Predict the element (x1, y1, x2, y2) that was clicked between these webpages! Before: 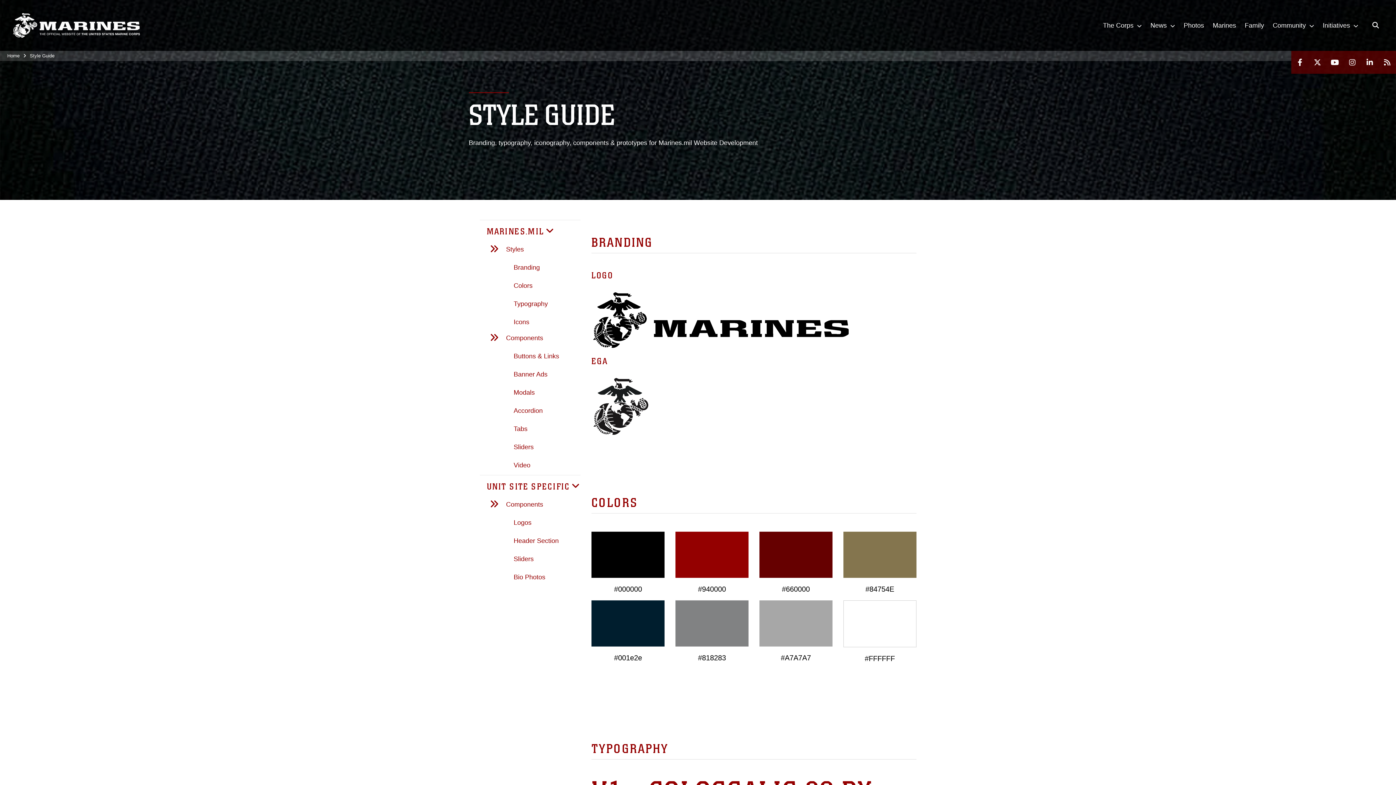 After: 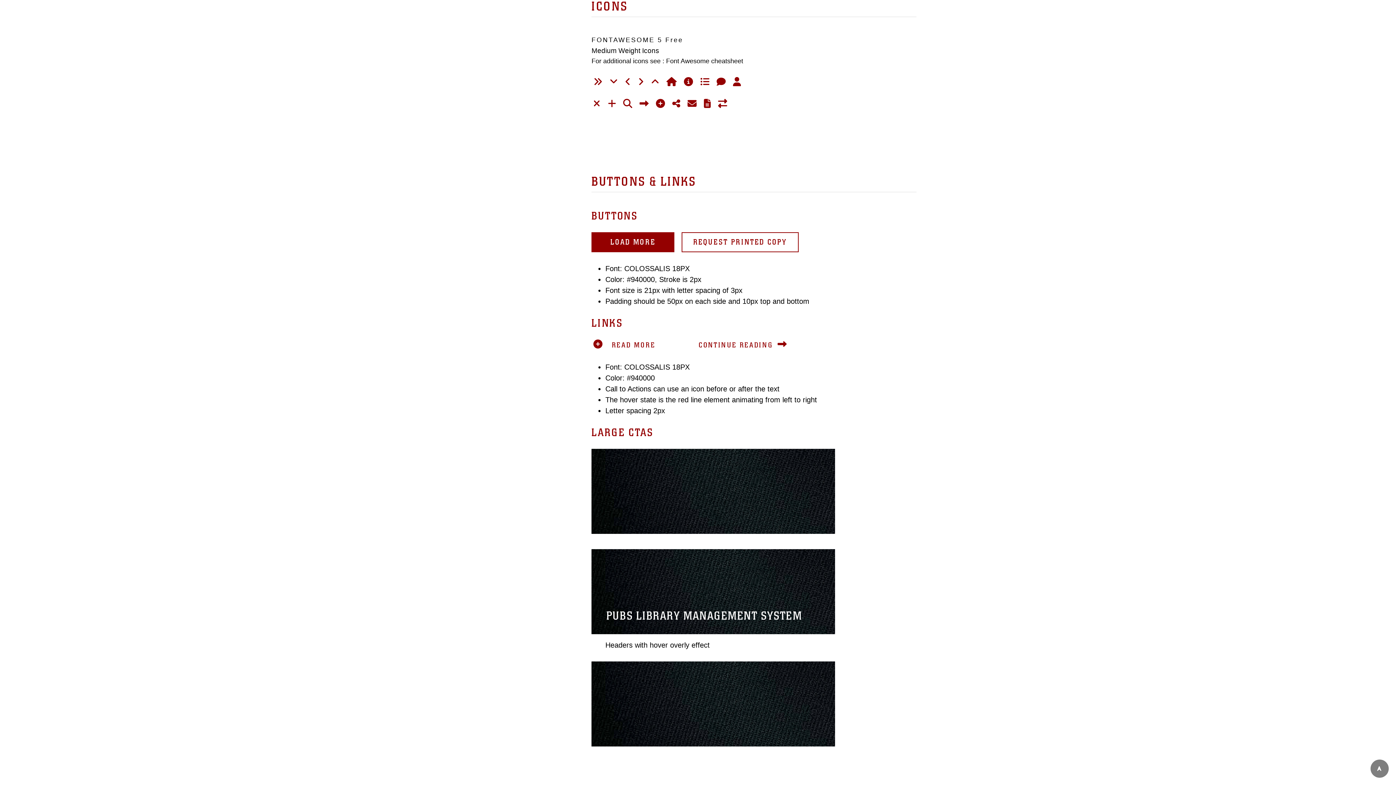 Action: label: Icons bbox: (489, 312, 580, 330)